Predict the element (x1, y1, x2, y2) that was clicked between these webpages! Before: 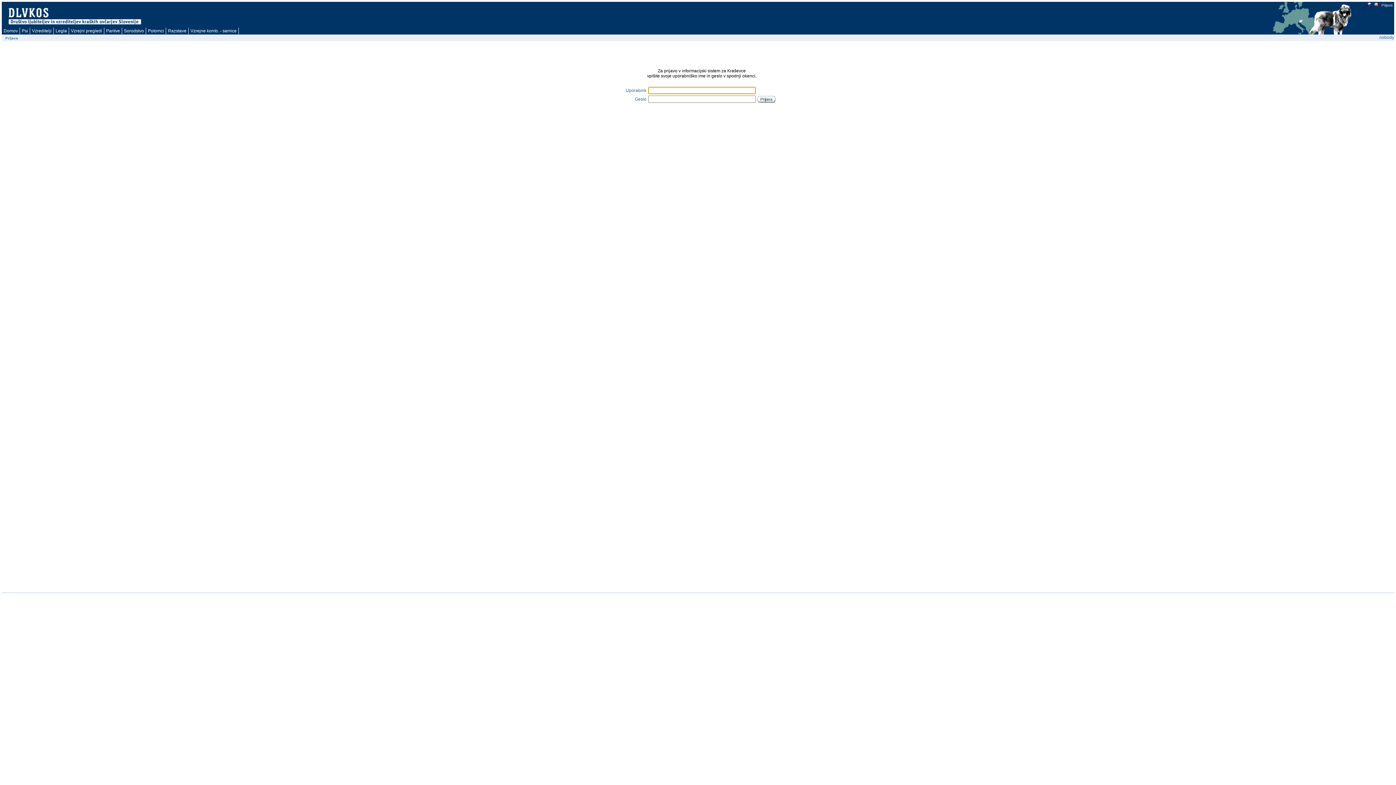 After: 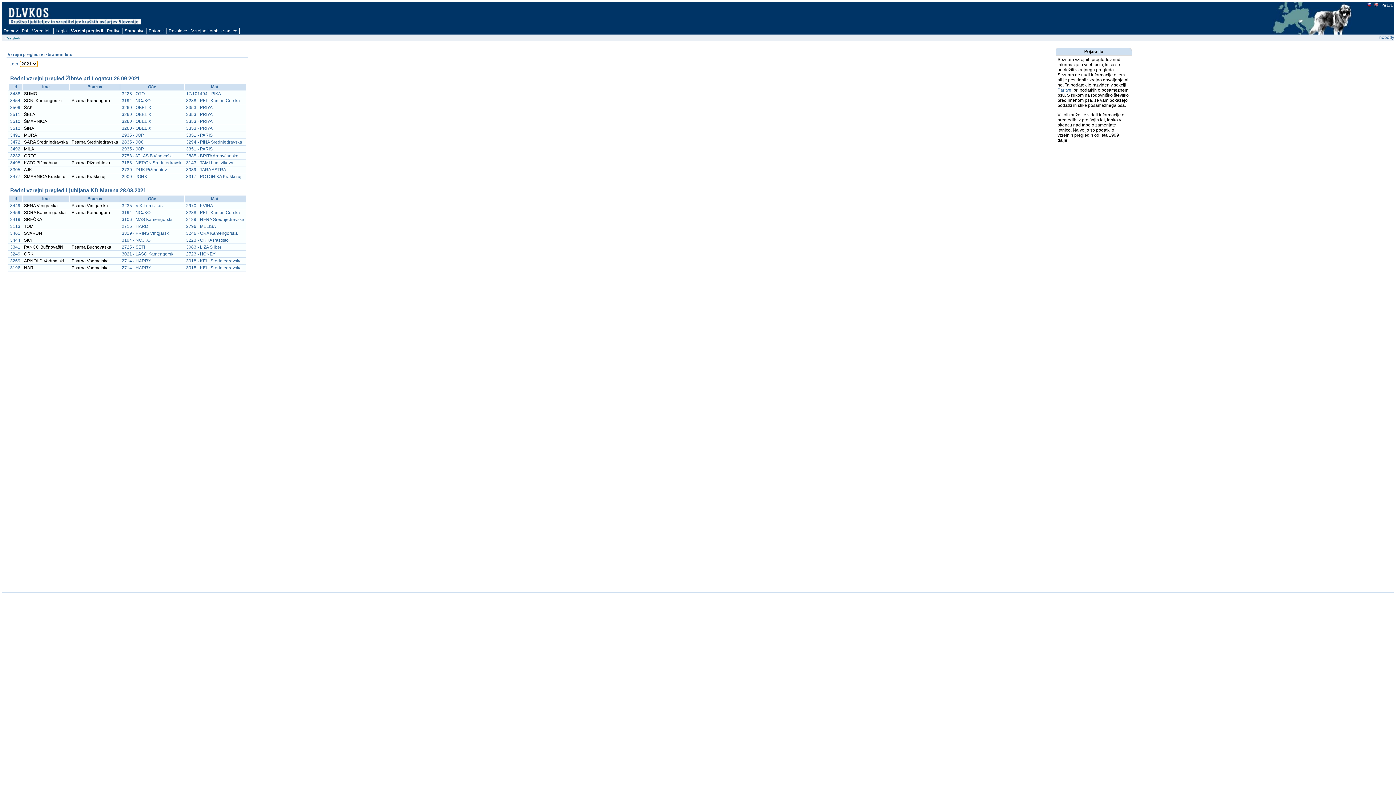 Action: label: Vzrejni pregledi bbox: (69, 27, 104, 34)